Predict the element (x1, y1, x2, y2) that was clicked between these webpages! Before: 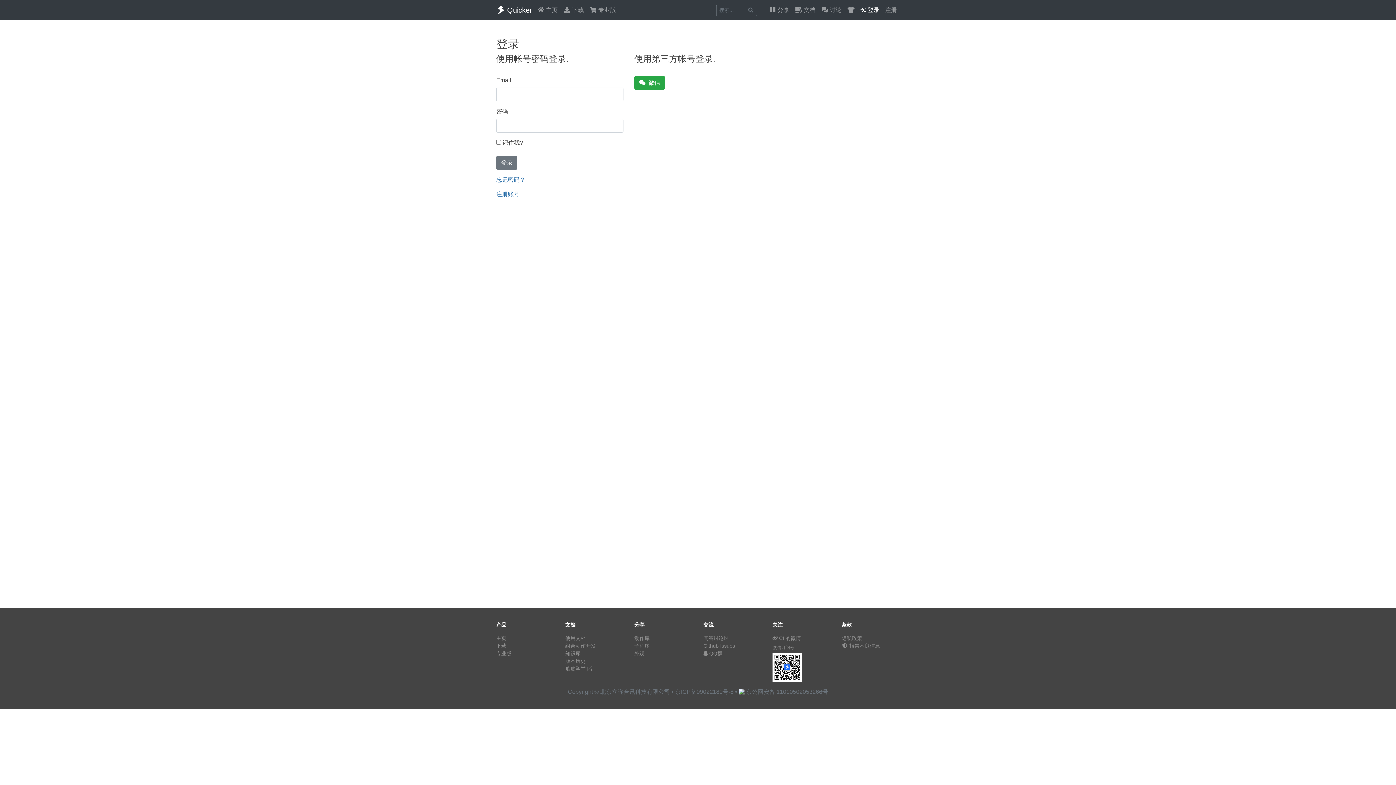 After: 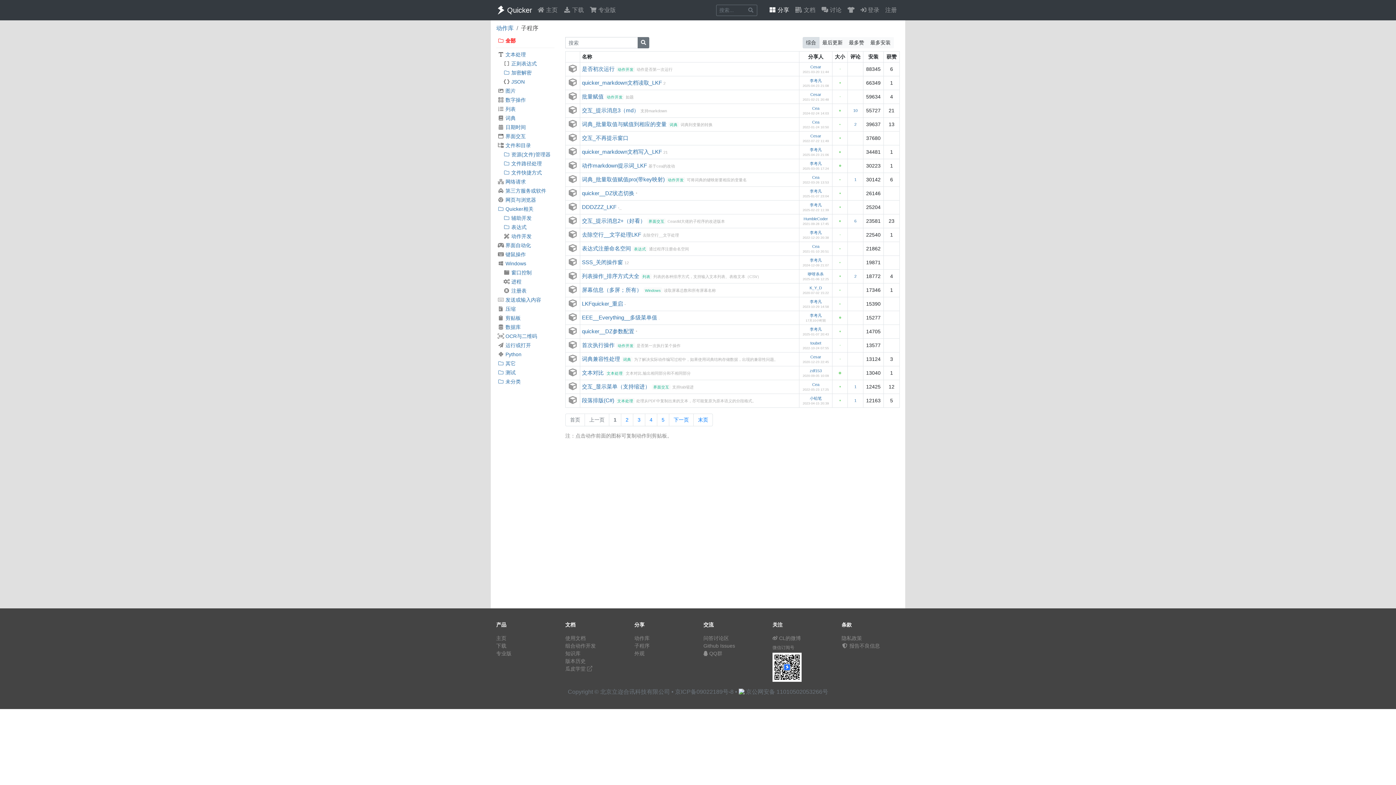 Action: bbox: (634, 643, 649, 649) label: 子程序